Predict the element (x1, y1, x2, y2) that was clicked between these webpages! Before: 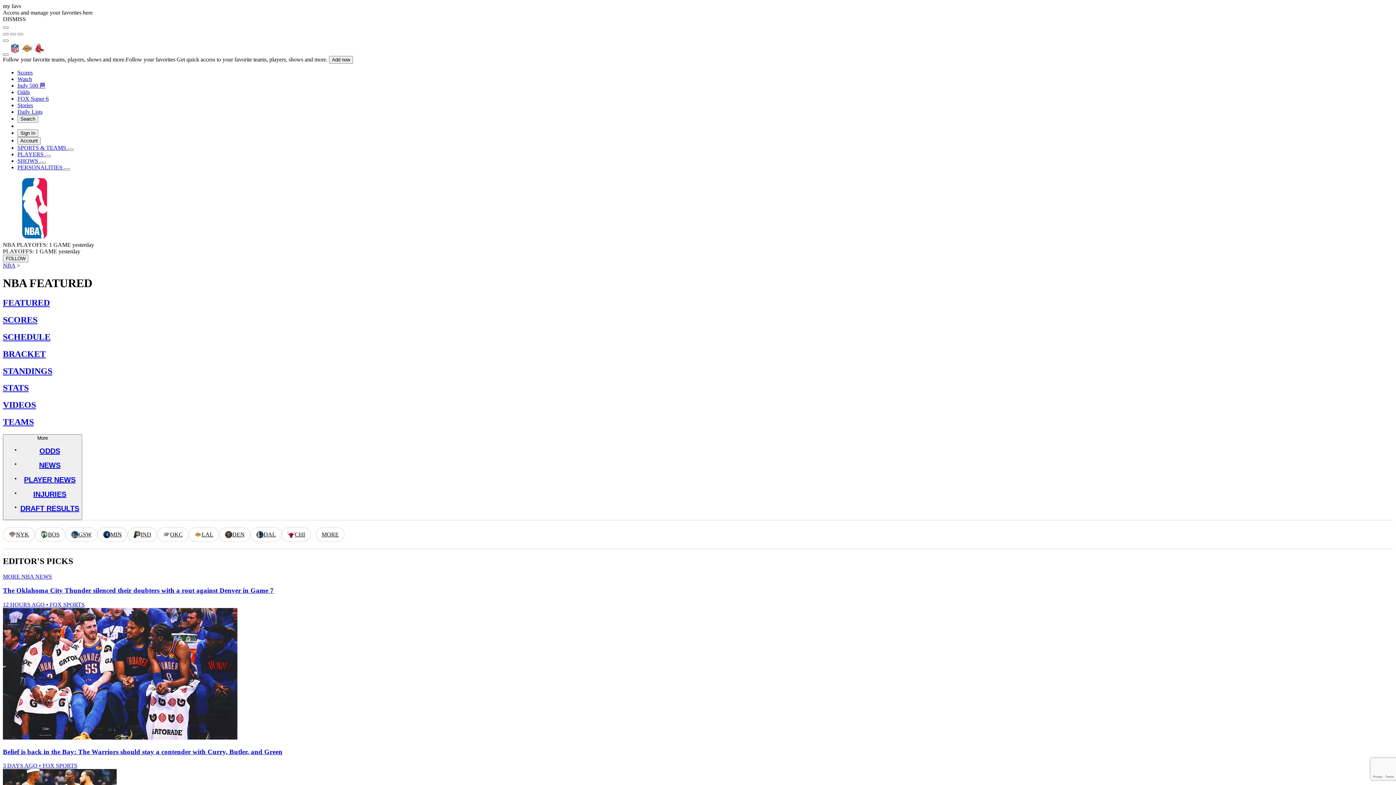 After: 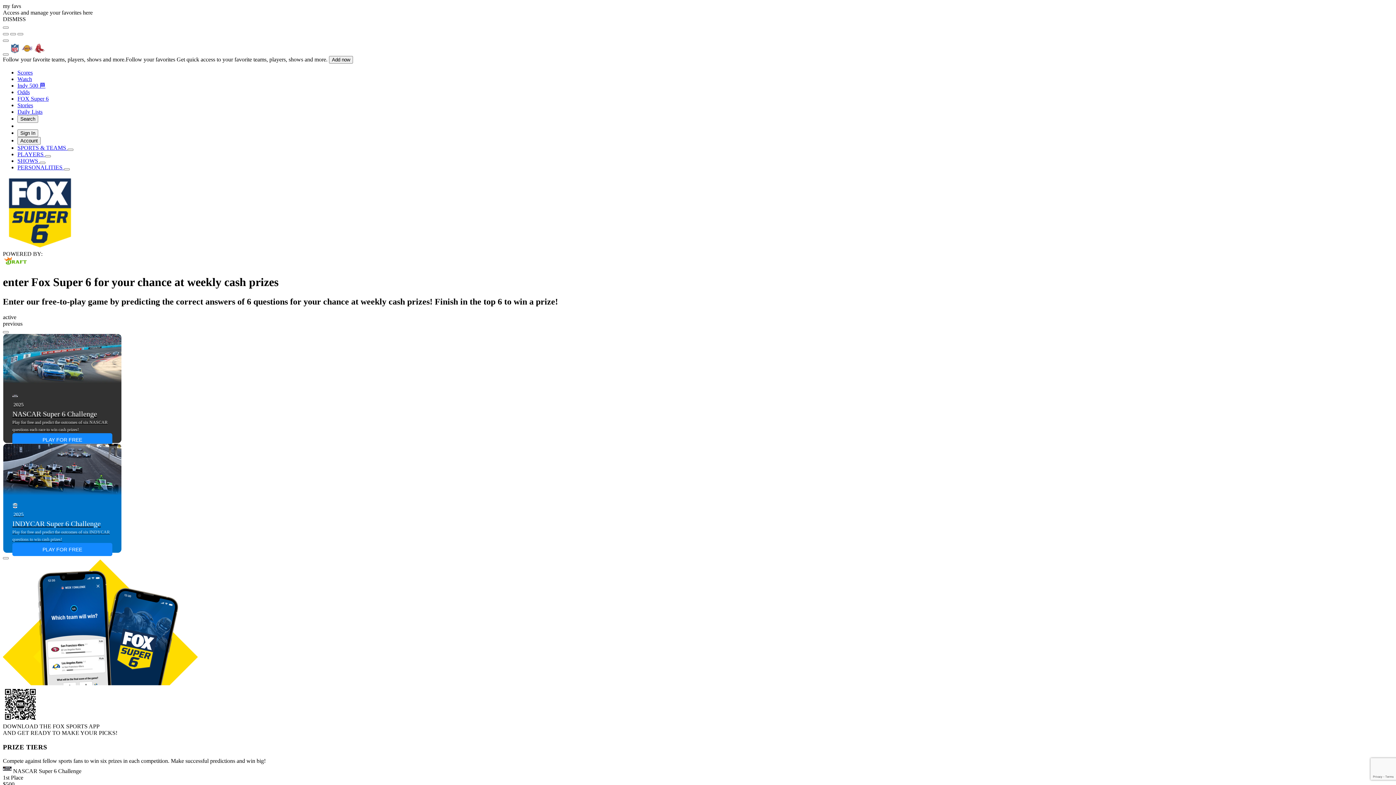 Action: label: FOX Super 6 bbox: (17, 95, 1393, 102)